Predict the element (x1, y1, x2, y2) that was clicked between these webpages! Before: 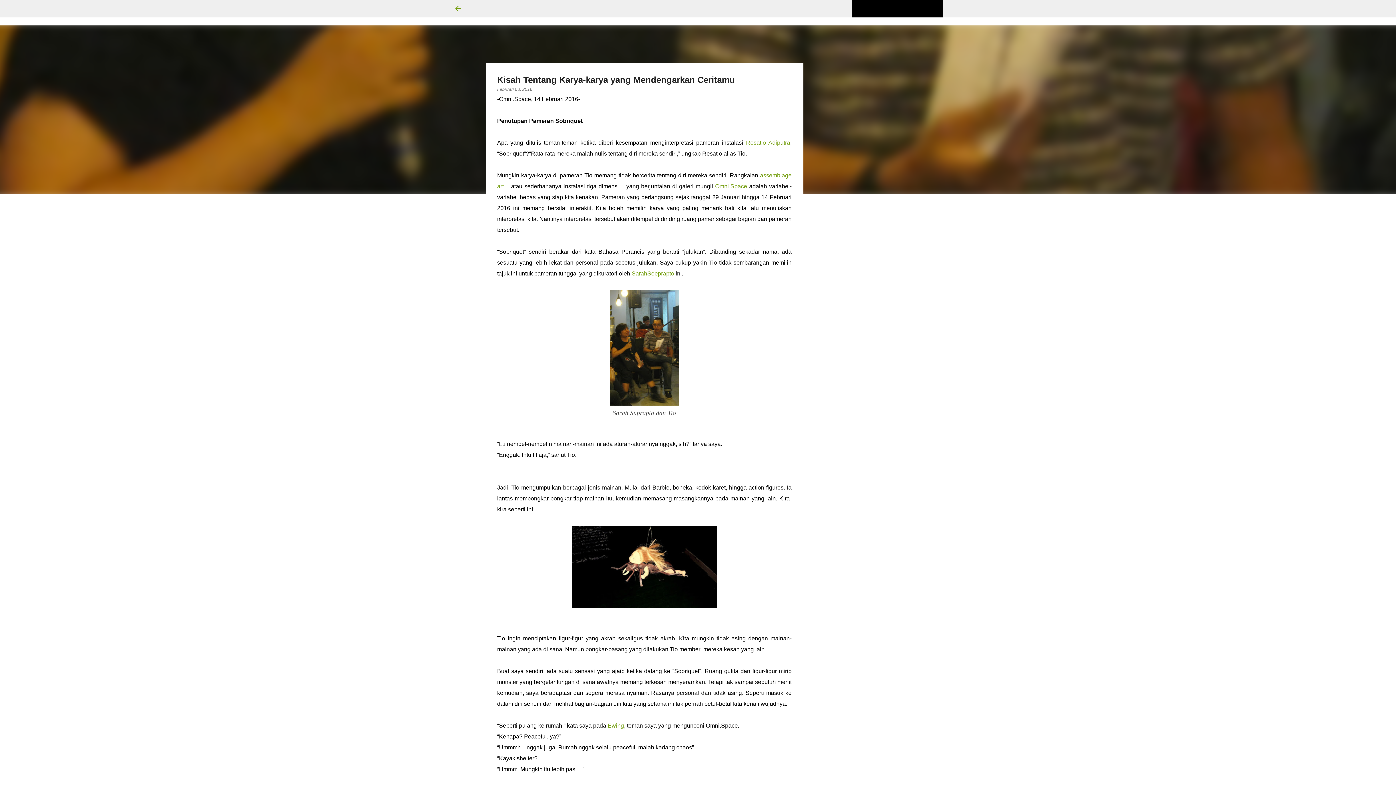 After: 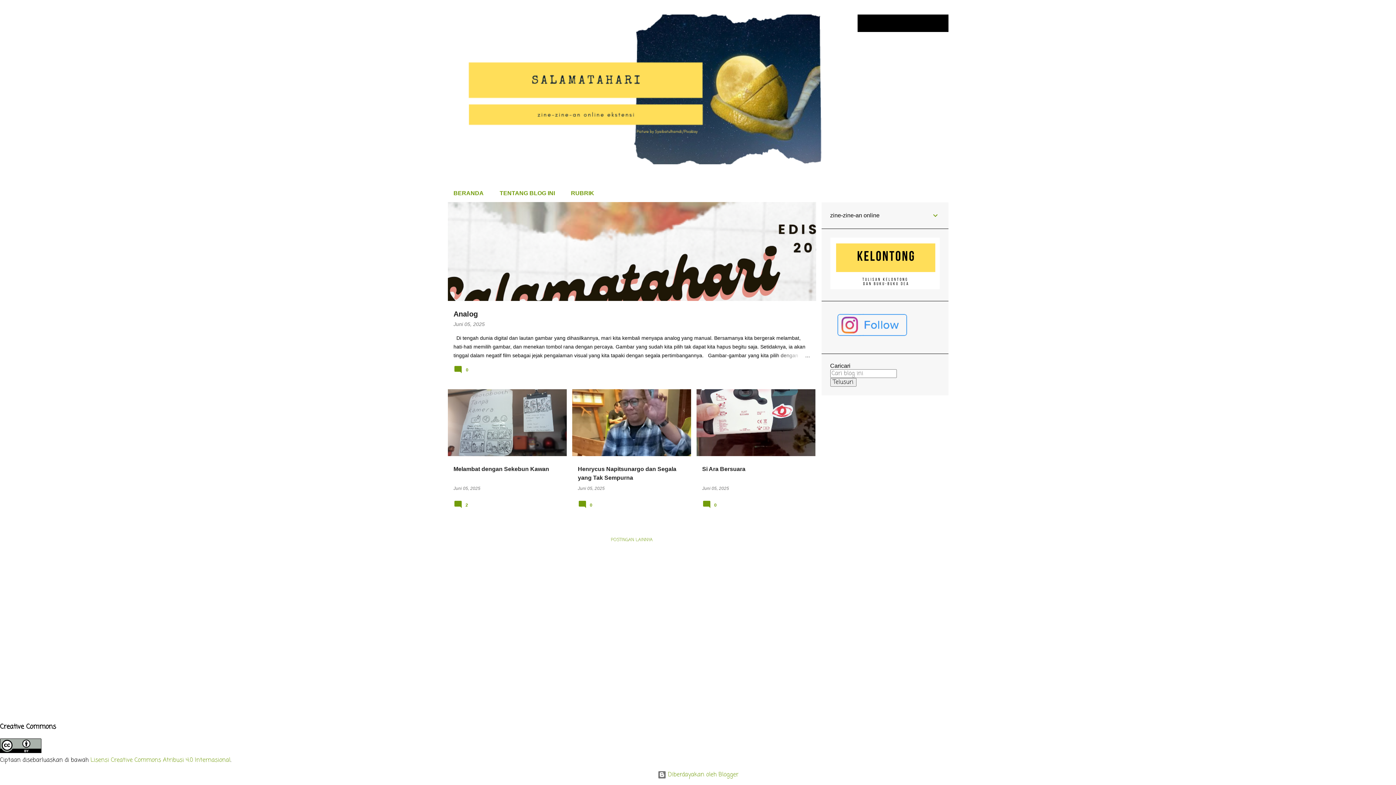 Action: bbox: (453, 4, 462, 13)